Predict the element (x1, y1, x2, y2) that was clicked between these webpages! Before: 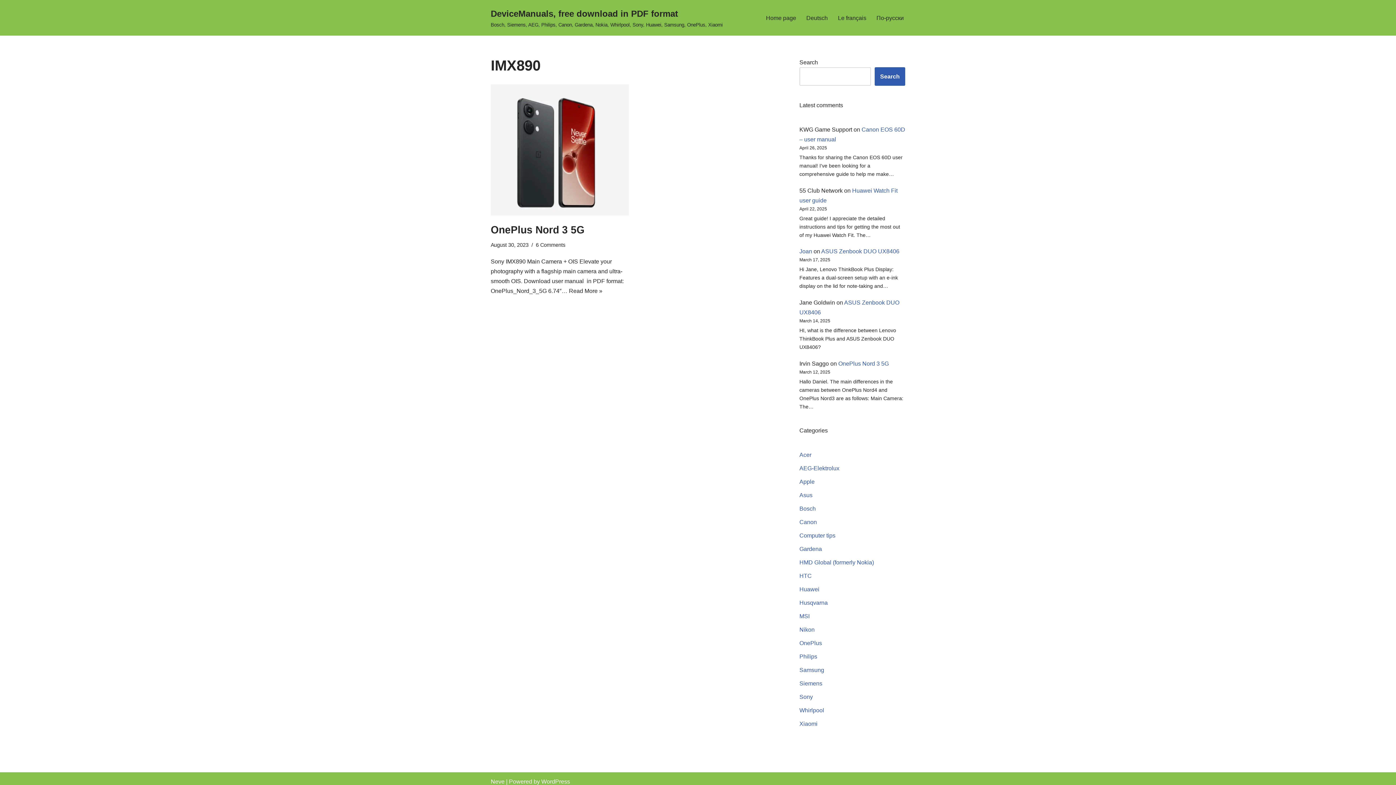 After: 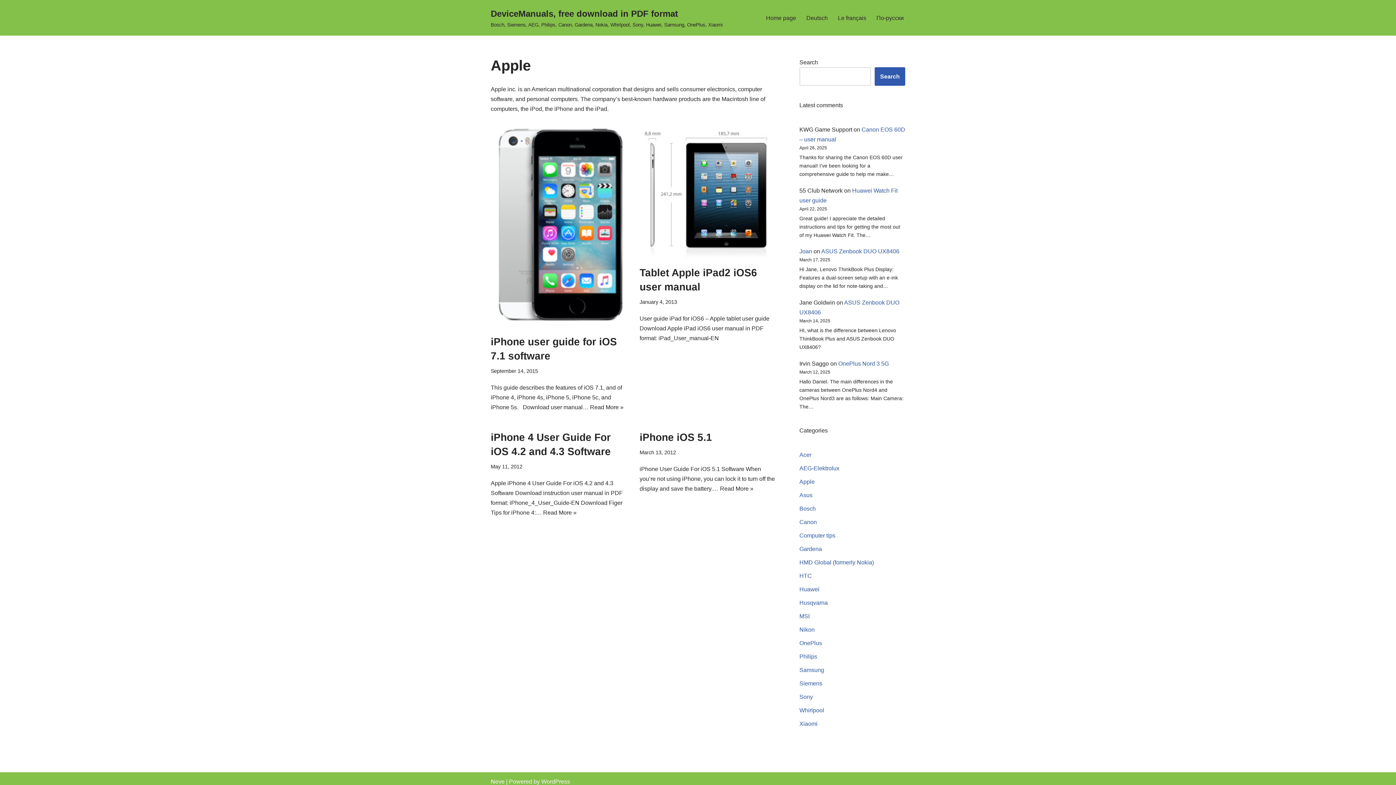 Action: label: Apple bbox: (799, 478, 814, 484)